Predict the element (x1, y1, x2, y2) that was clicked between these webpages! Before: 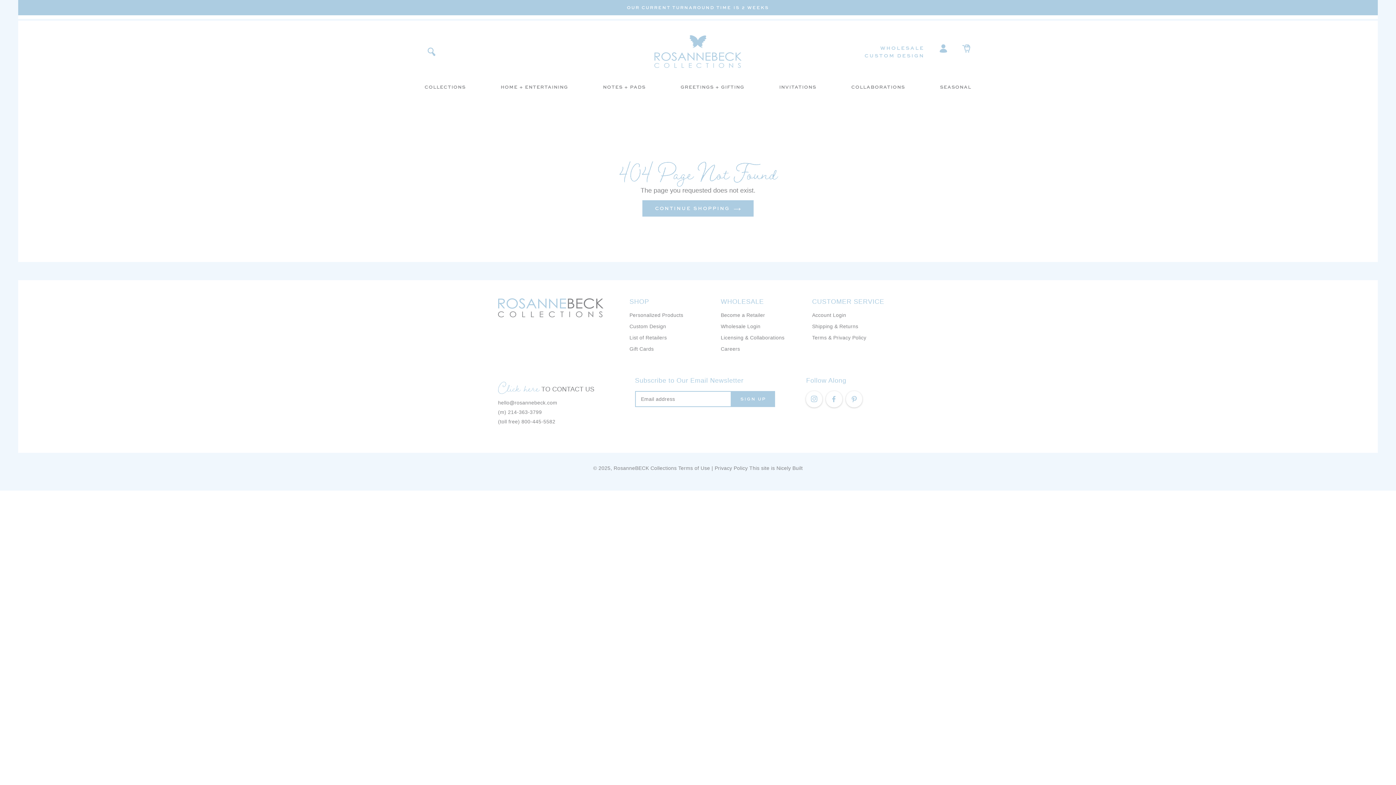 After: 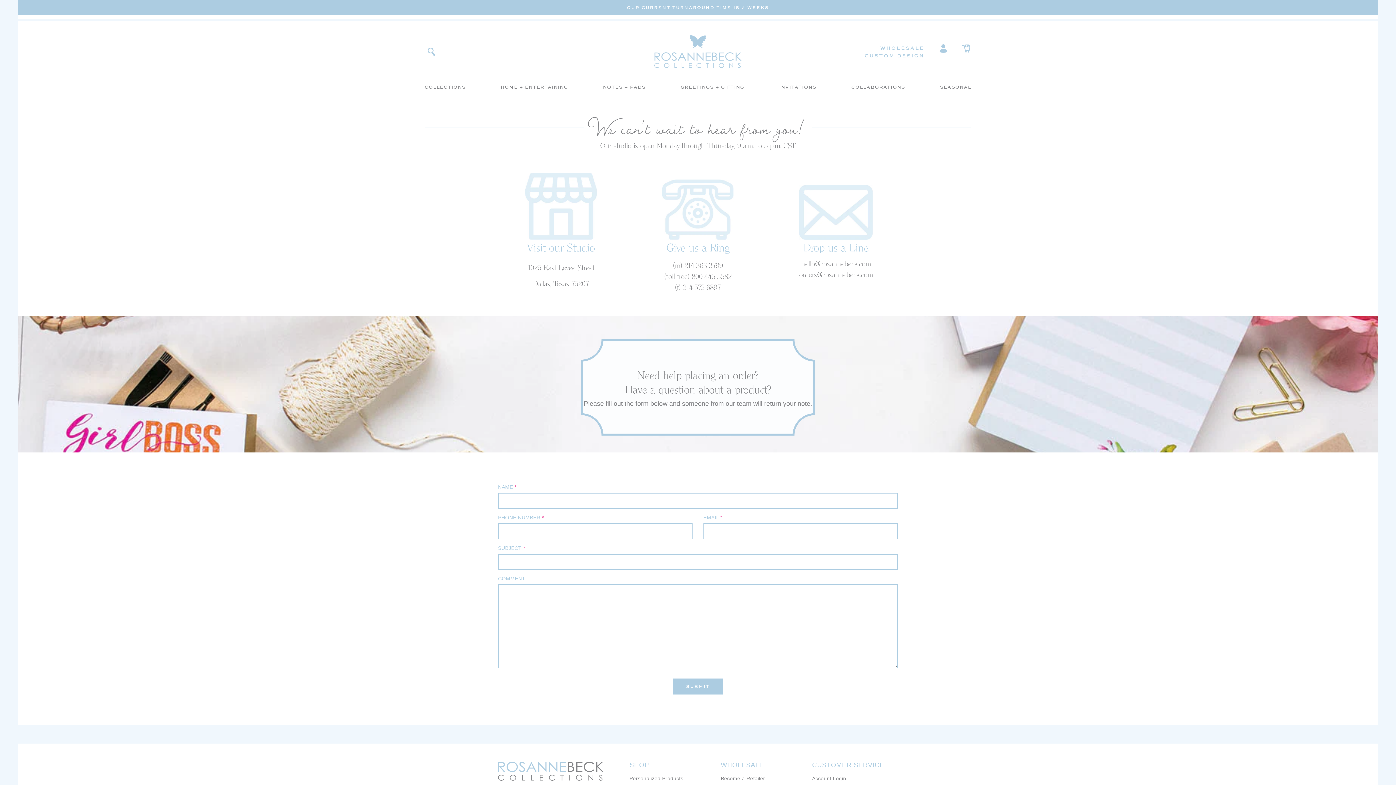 Action: bbox: (498, 379, 539, 397) label: Click here